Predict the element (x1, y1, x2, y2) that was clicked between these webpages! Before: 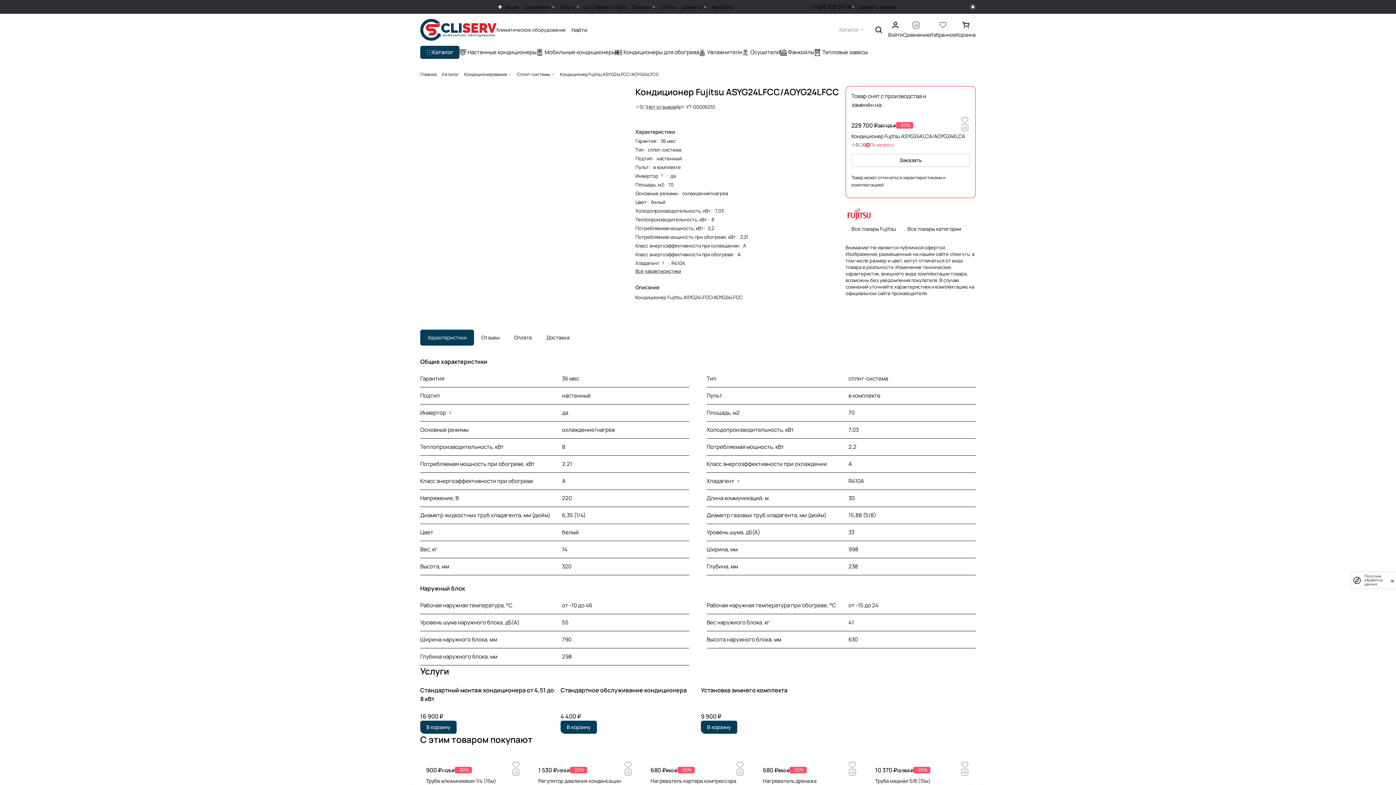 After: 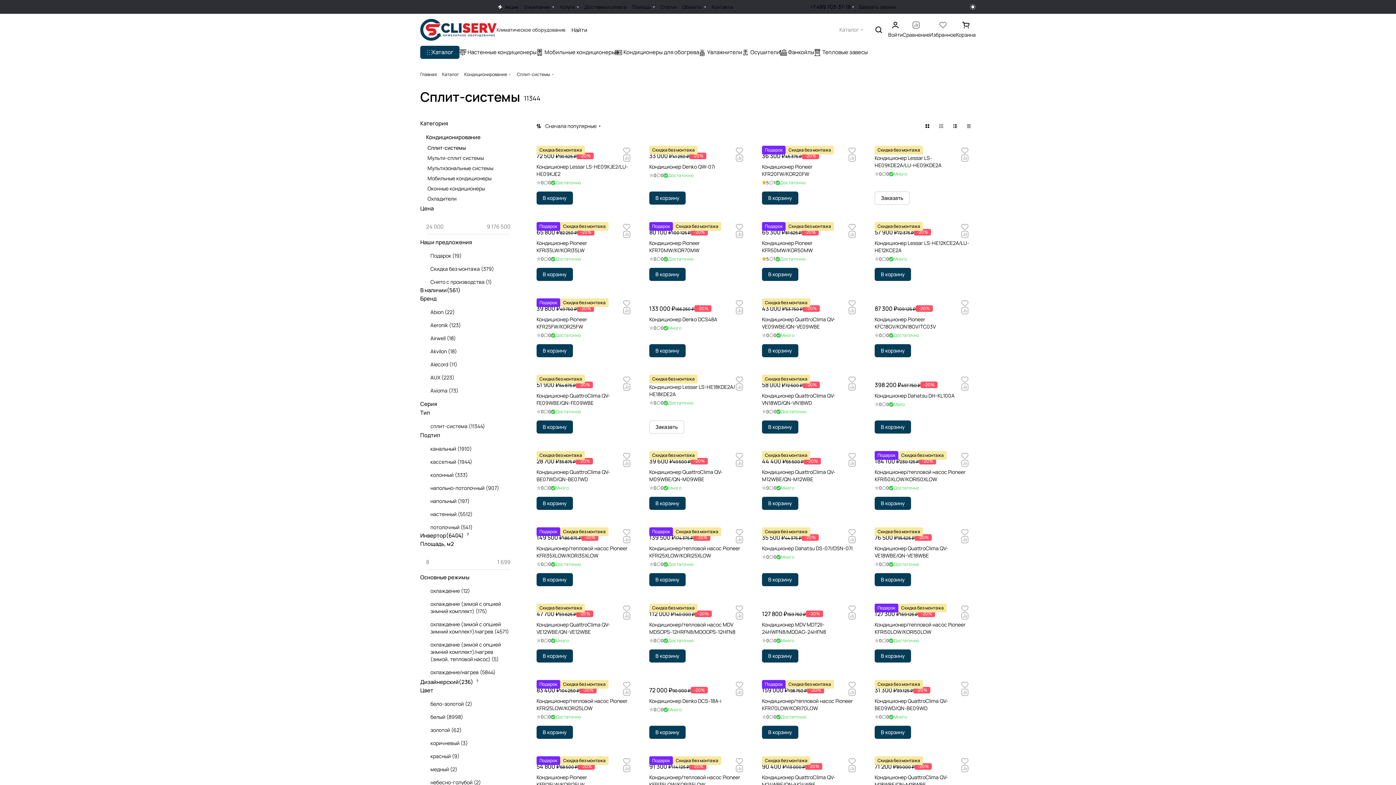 Action: bbox: (517, 71, 554, 77) label: Сплит-системы